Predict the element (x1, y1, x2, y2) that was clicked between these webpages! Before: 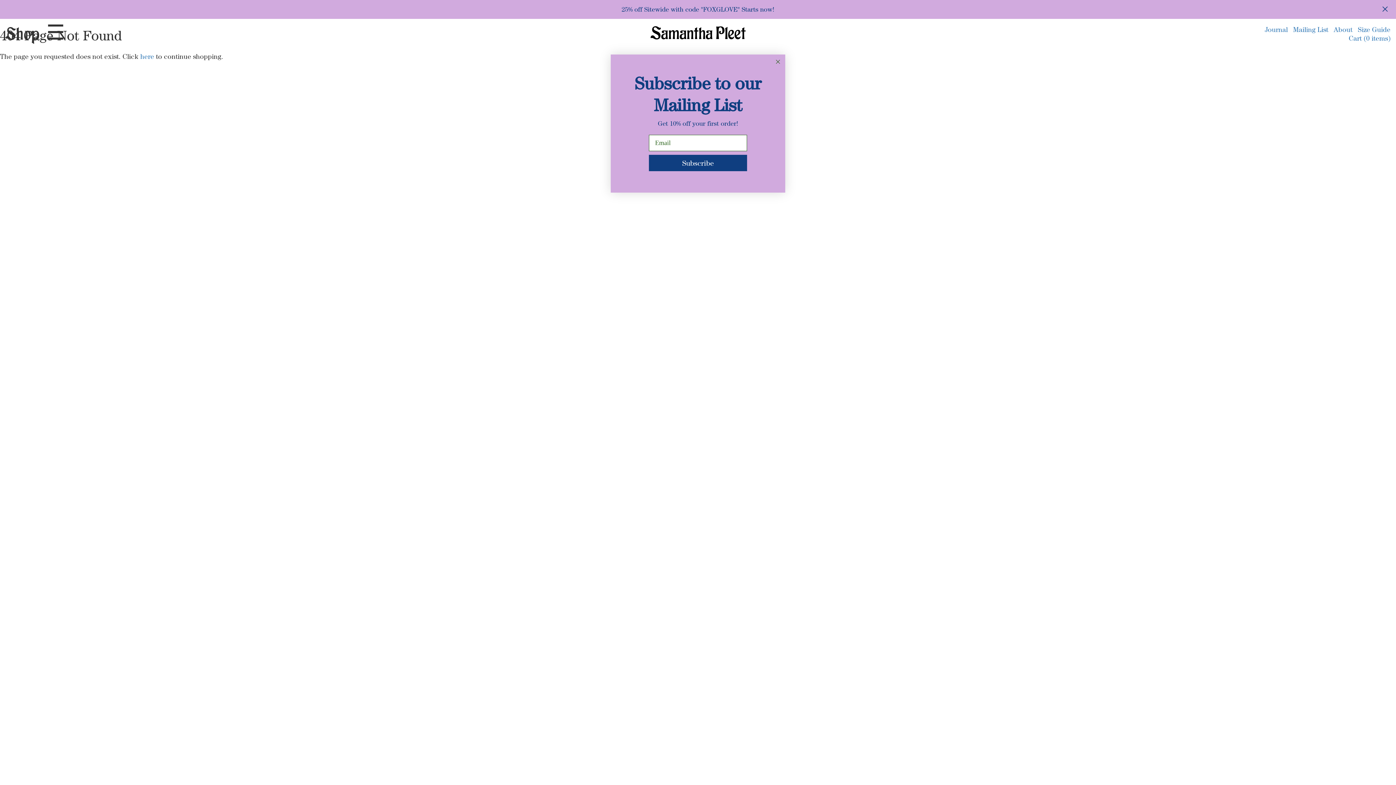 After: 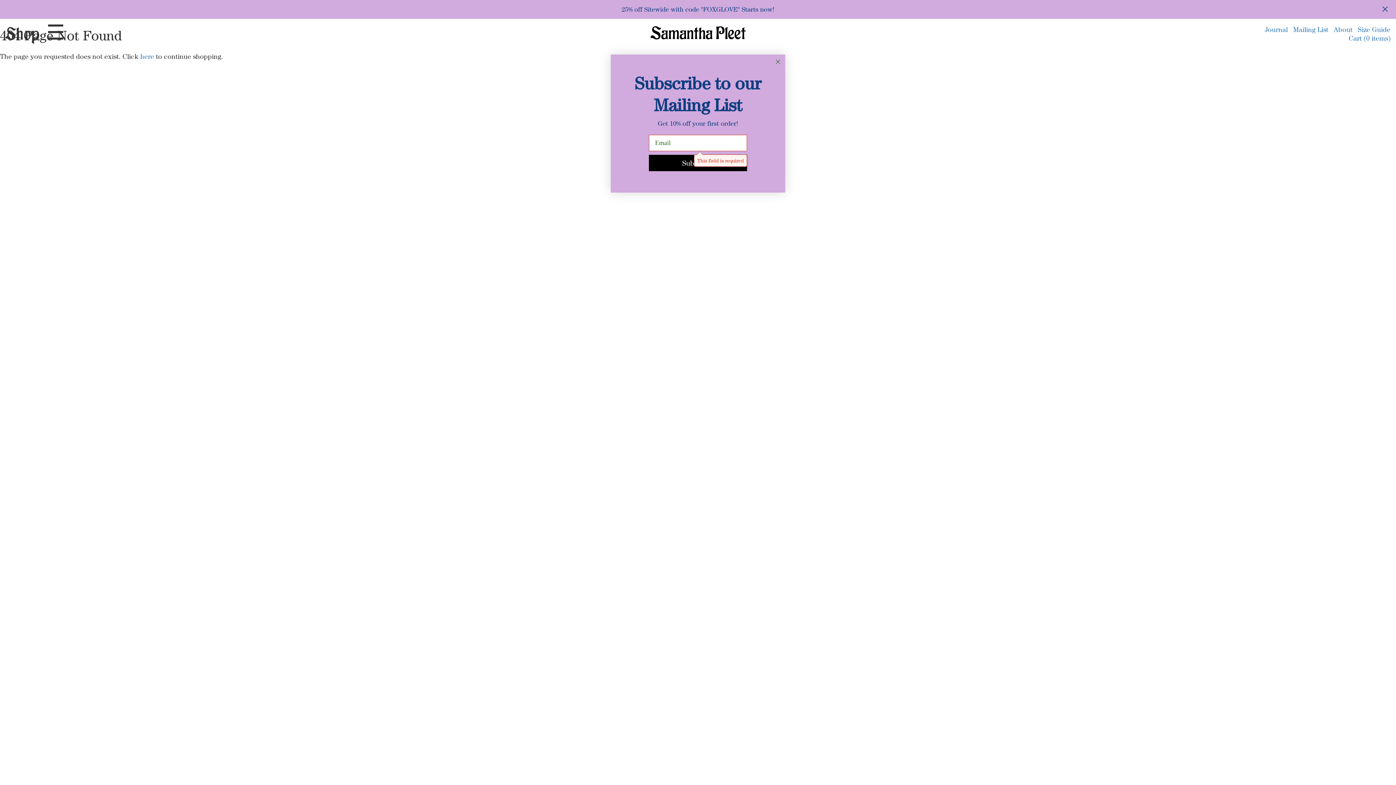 Action: label: Subscribe bbox: (649, 154, 747, 171)